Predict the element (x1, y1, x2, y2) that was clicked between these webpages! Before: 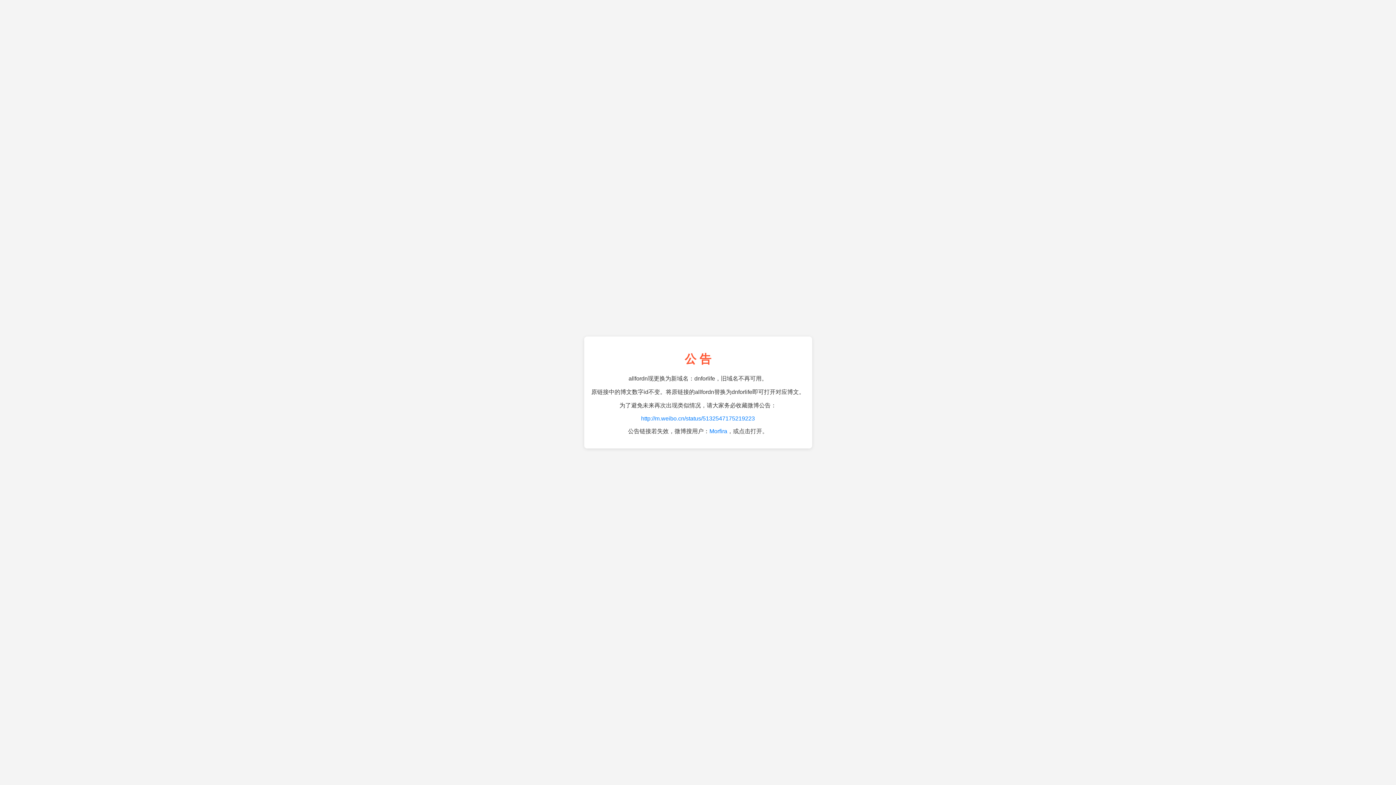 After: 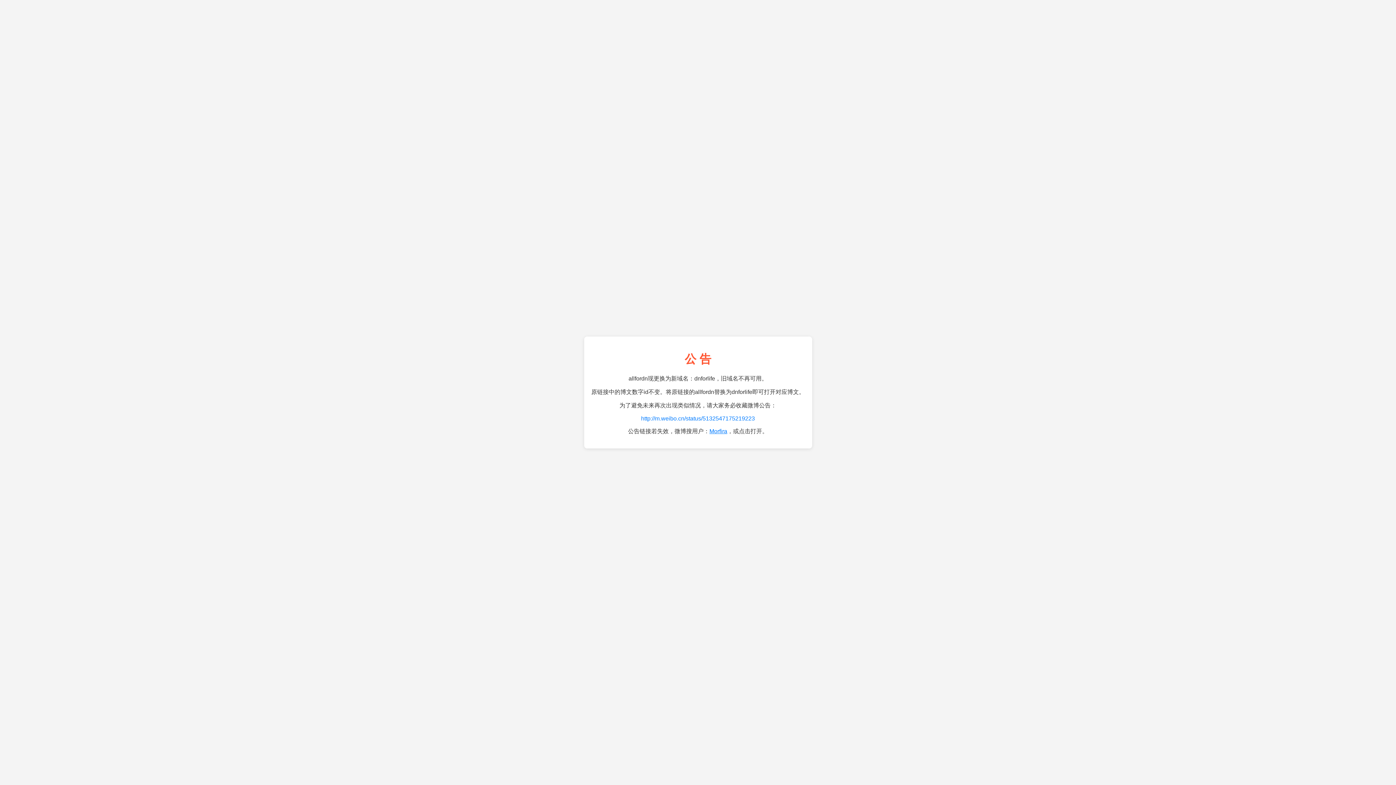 Action: bbox: (709, 428, 727, 434) label: Morfira